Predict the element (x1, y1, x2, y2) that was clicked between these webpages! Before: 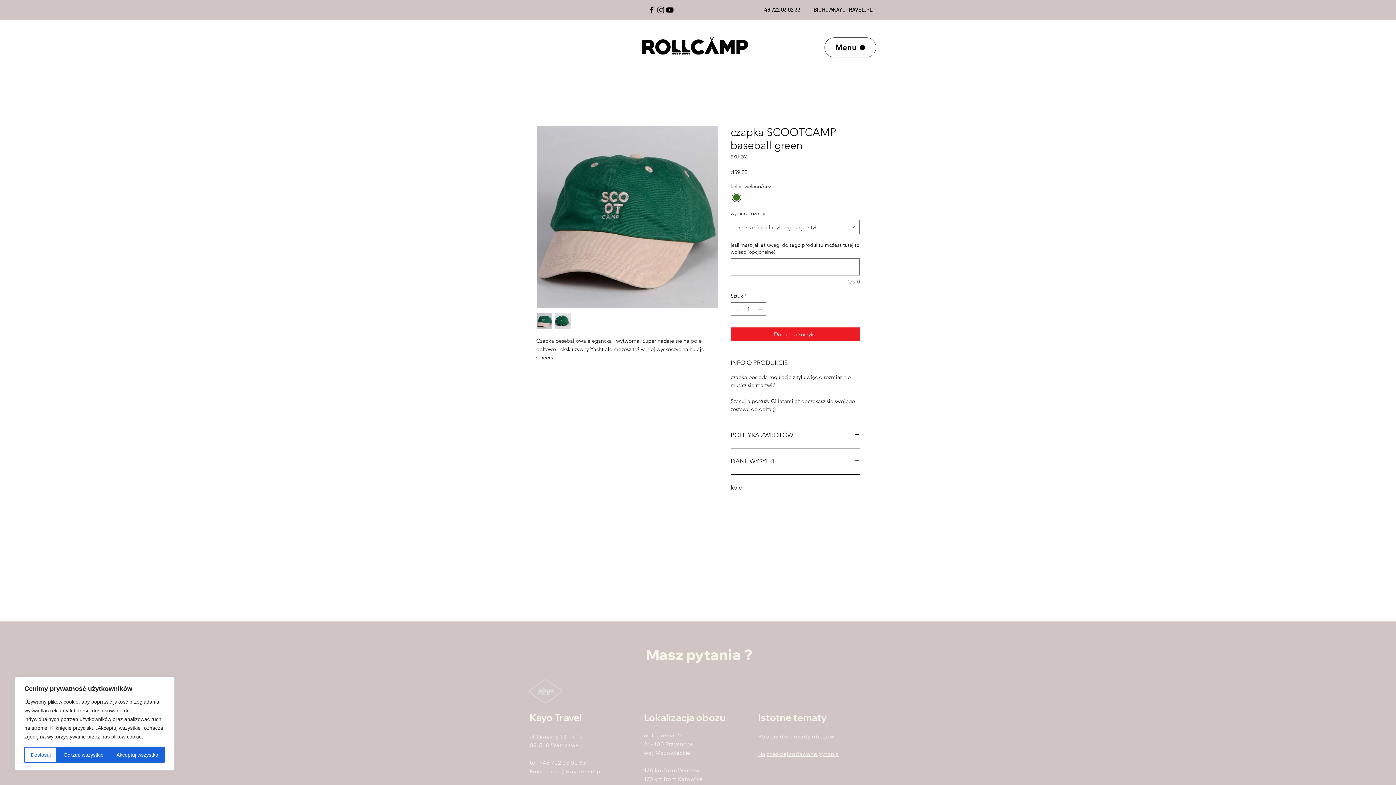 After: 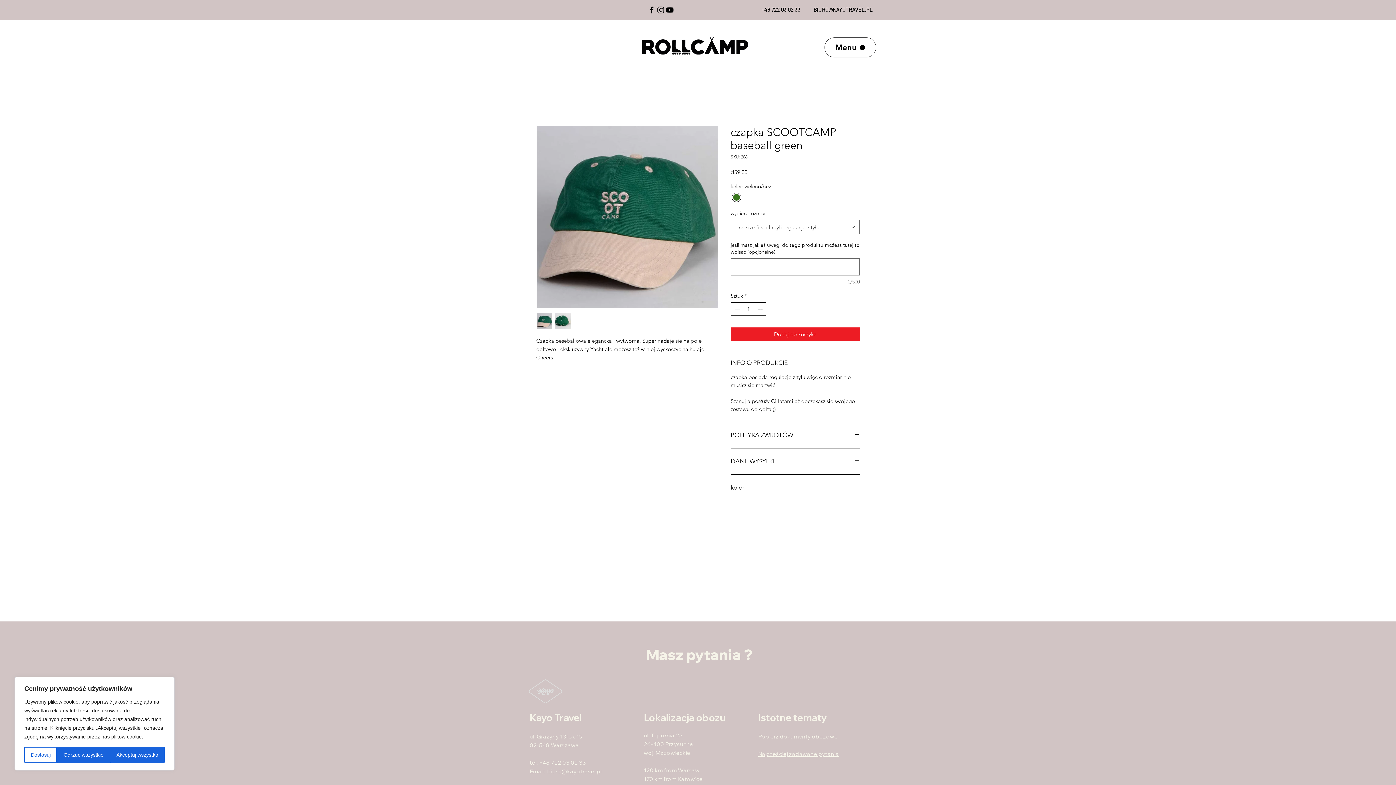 Action: bbox: (756, 302, 765, 315) label: Increment